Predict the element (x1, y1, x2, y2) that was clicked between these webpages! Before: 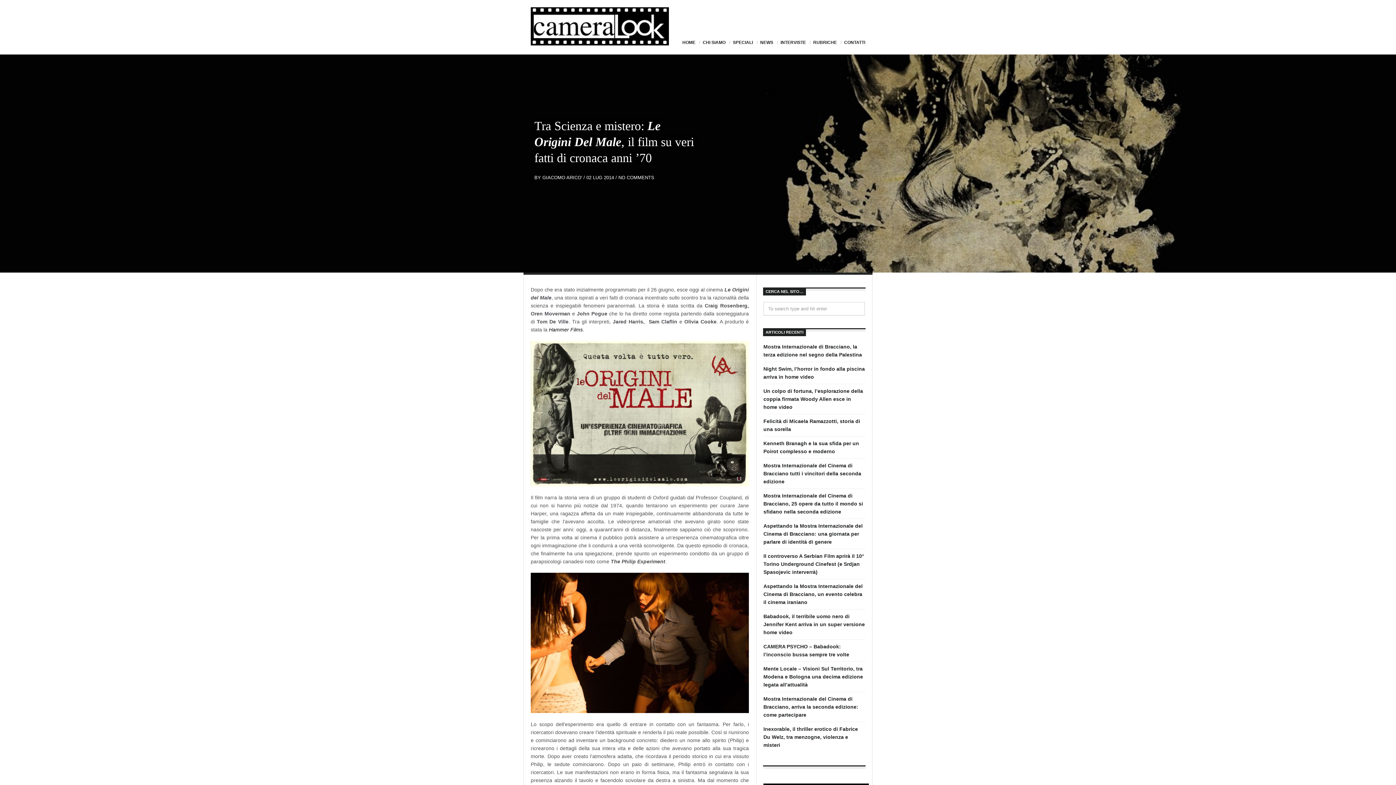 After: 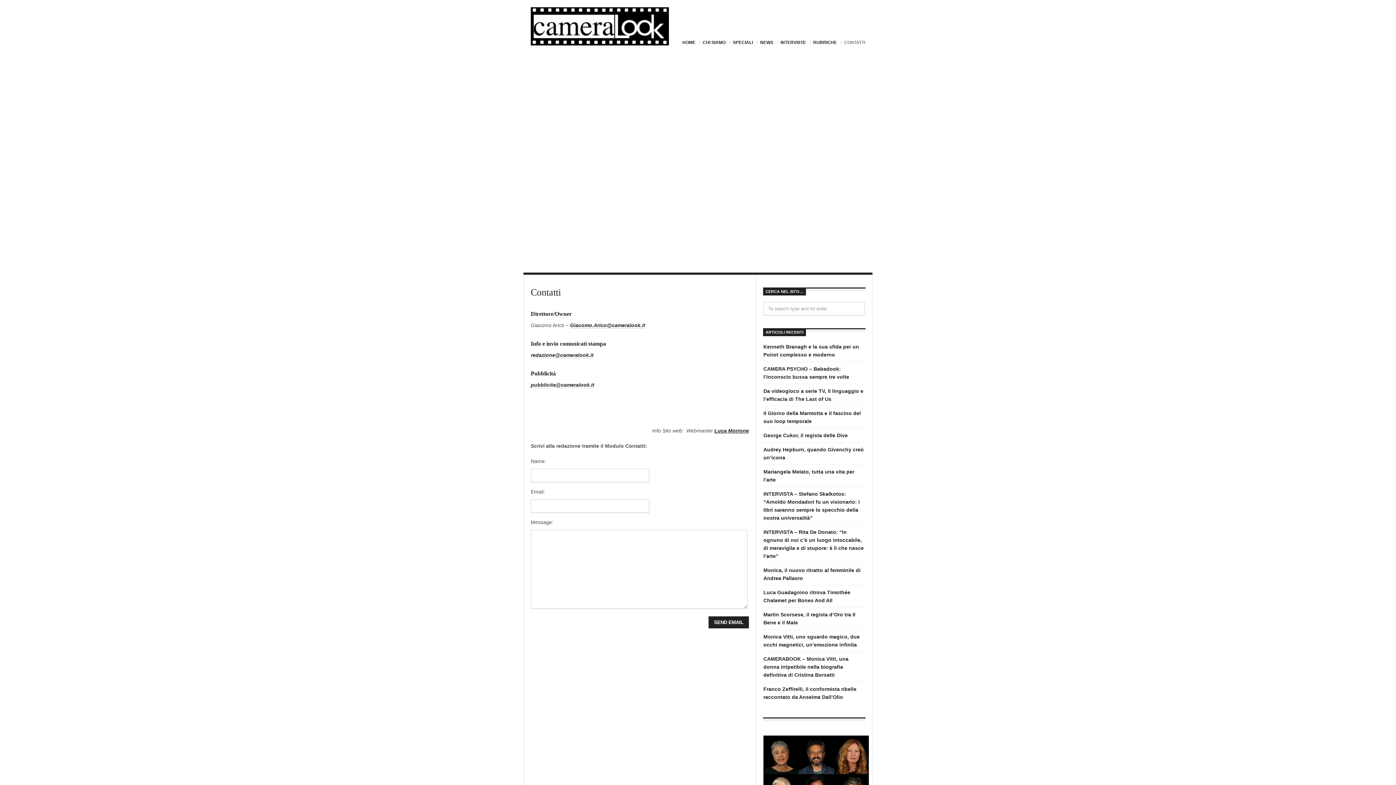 Action: label: CONTATTI bbox: (840, 30, 869, 54)